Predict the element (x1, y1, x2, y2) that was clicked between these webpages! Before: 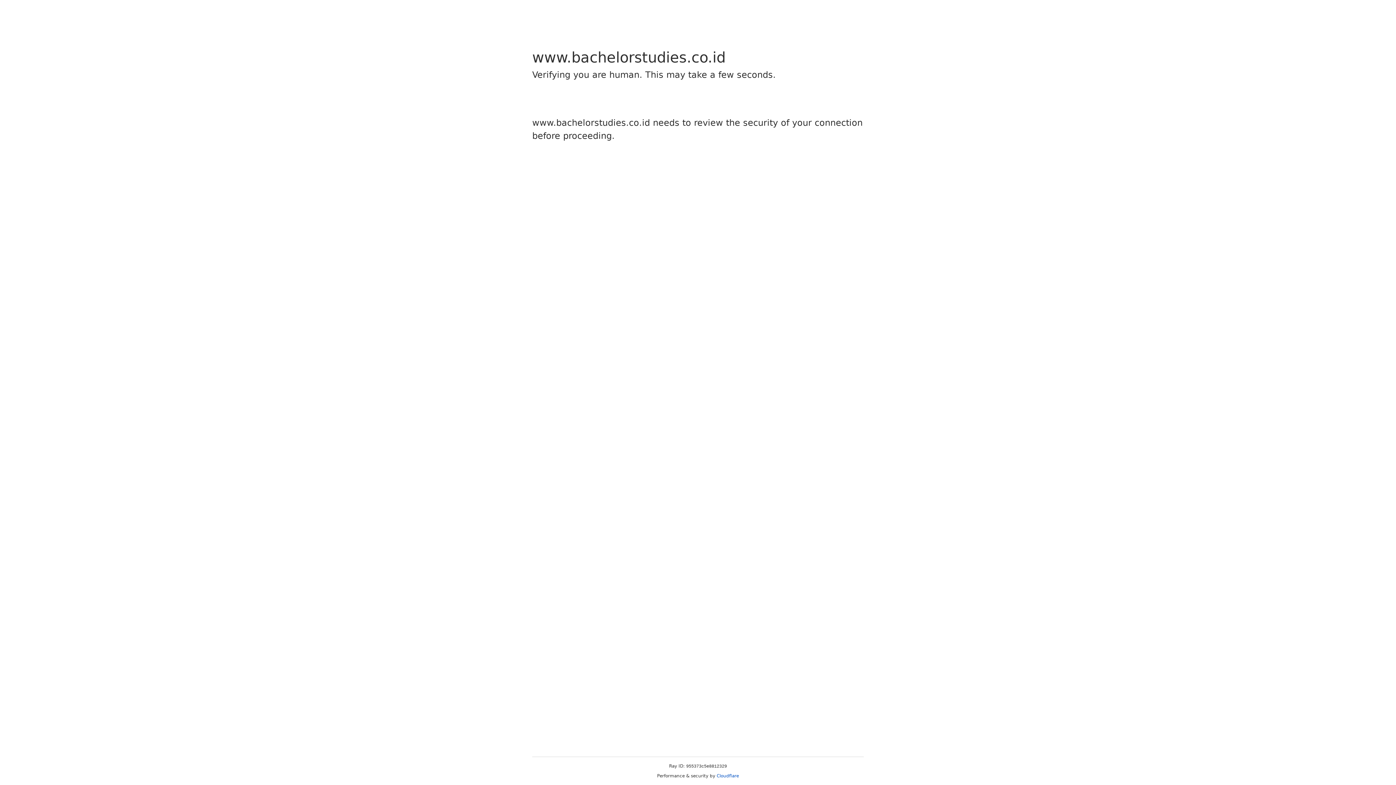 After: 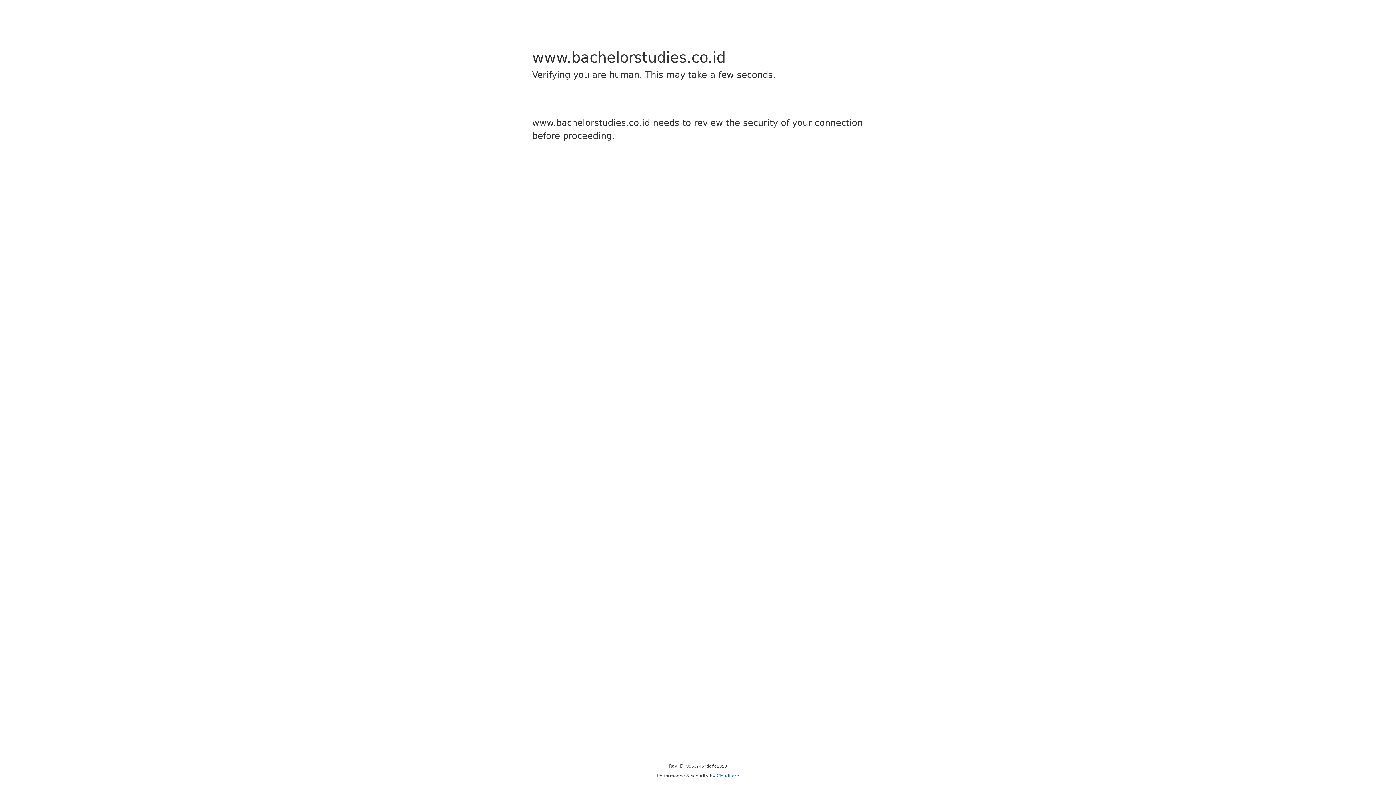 Action: bbox: (716, 773, 739, 778) label: Cloudflare